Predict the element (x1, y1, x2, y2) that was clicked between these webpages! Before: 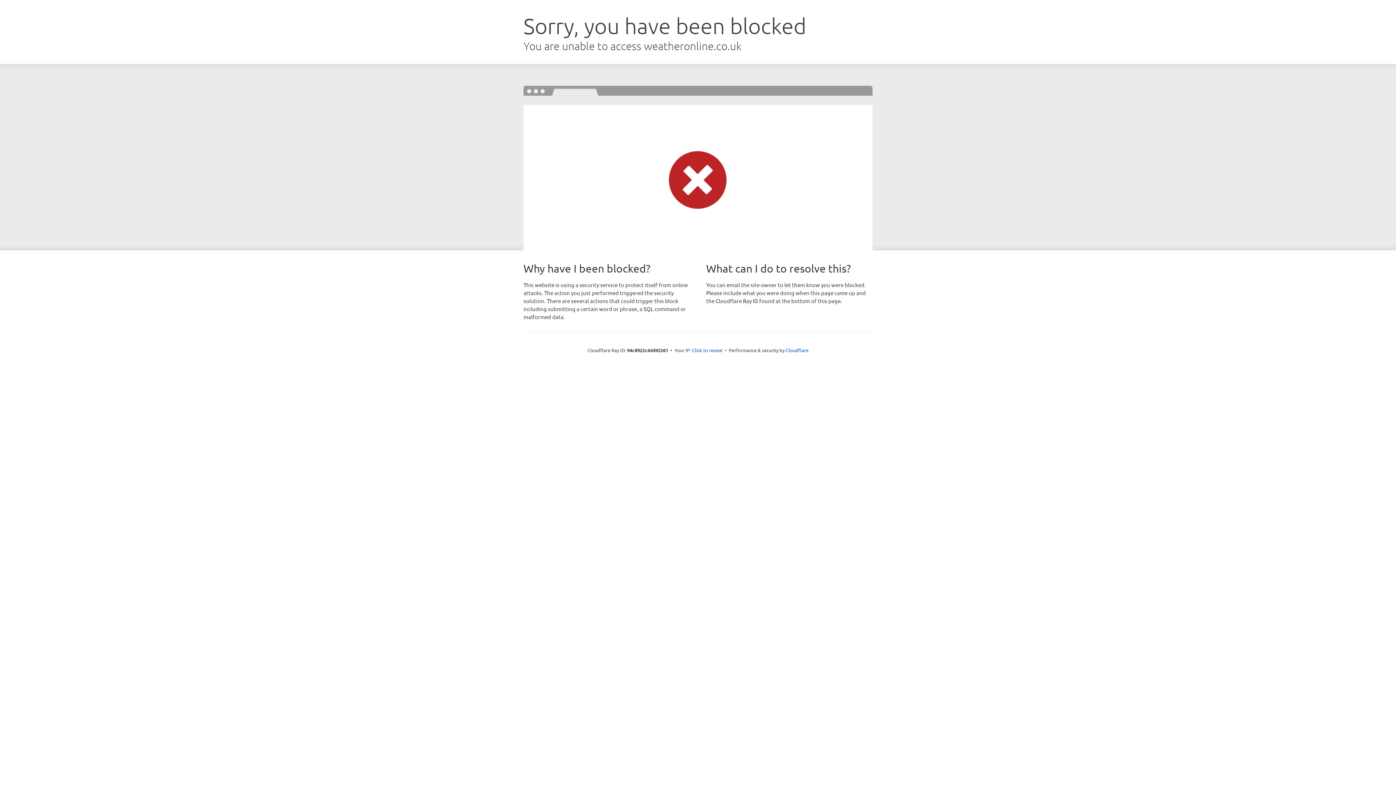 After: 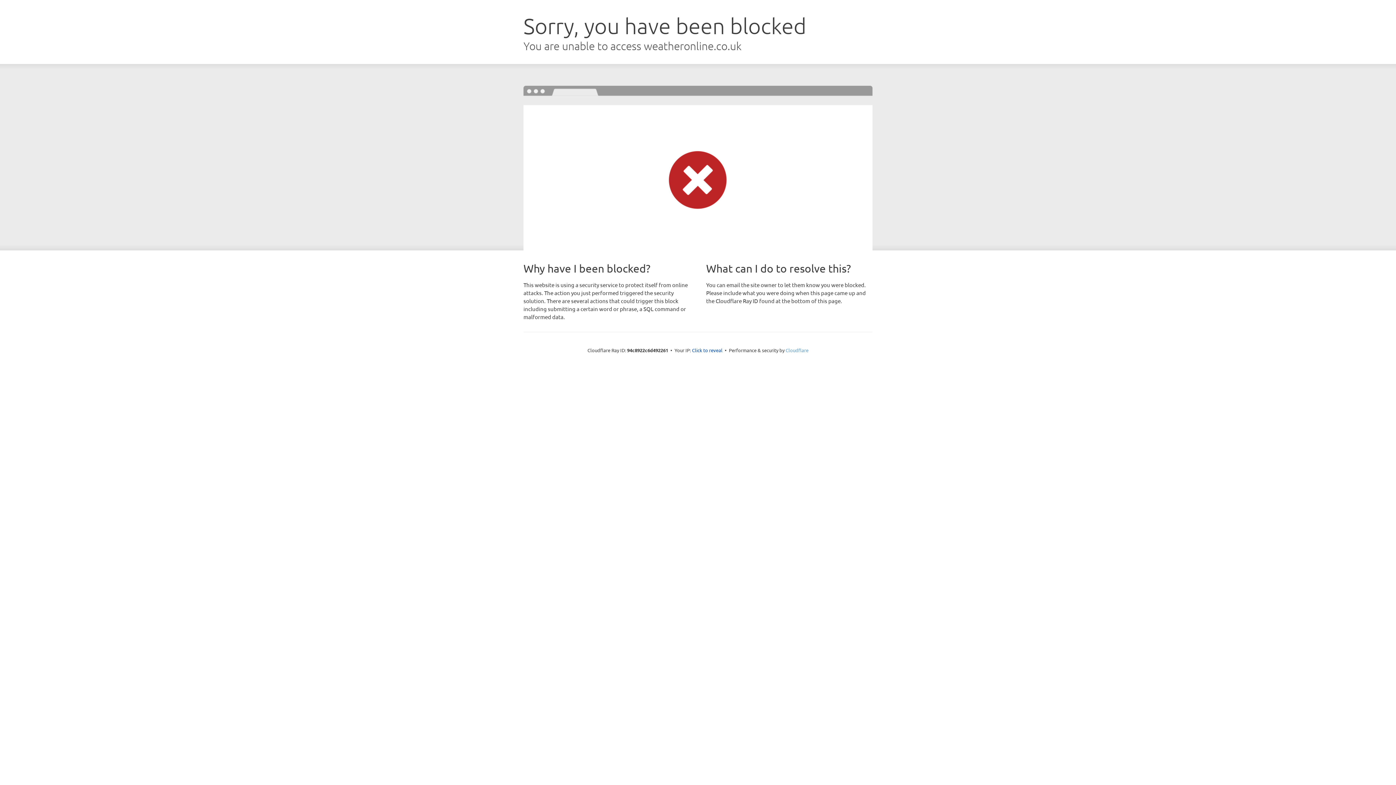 Action: label: Cloudflare bbox: (785, 347, 808, 353)